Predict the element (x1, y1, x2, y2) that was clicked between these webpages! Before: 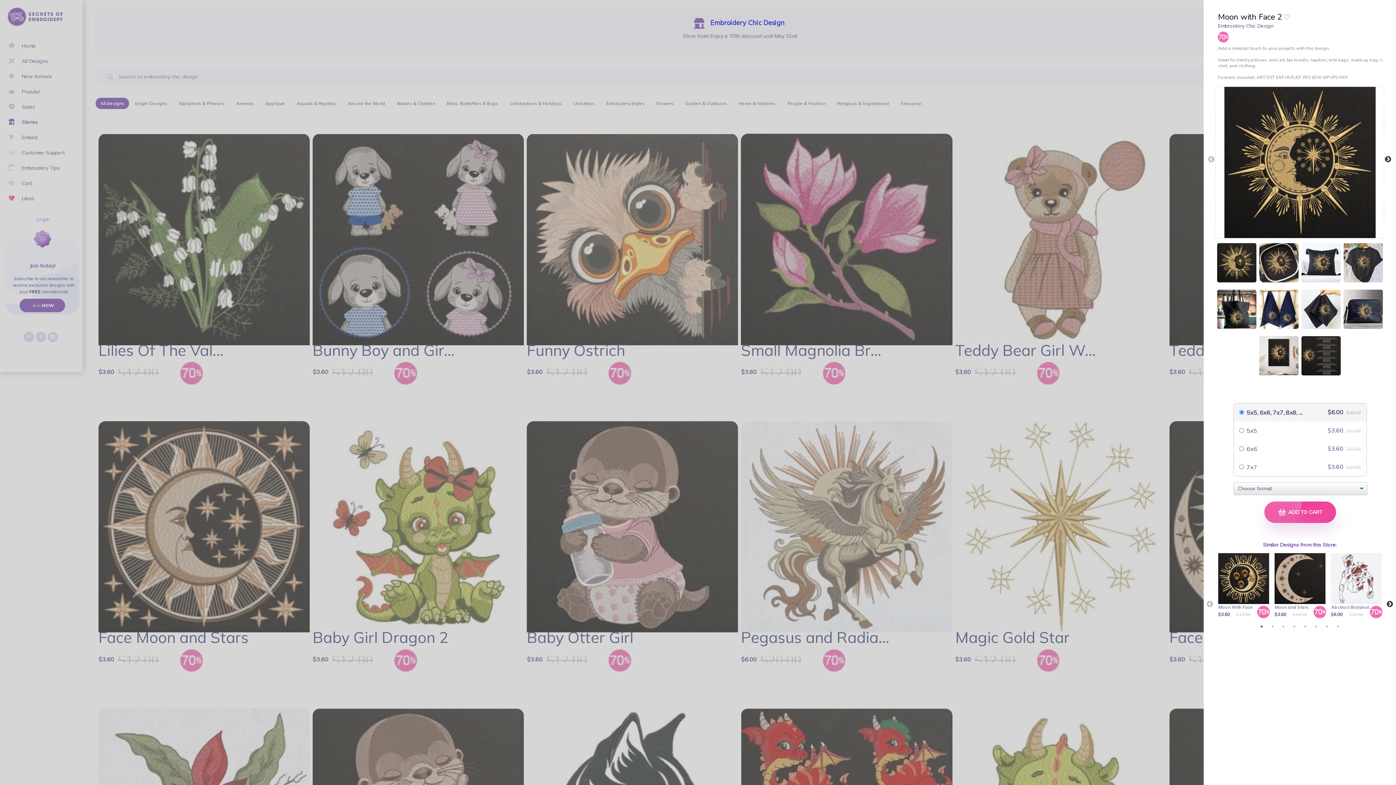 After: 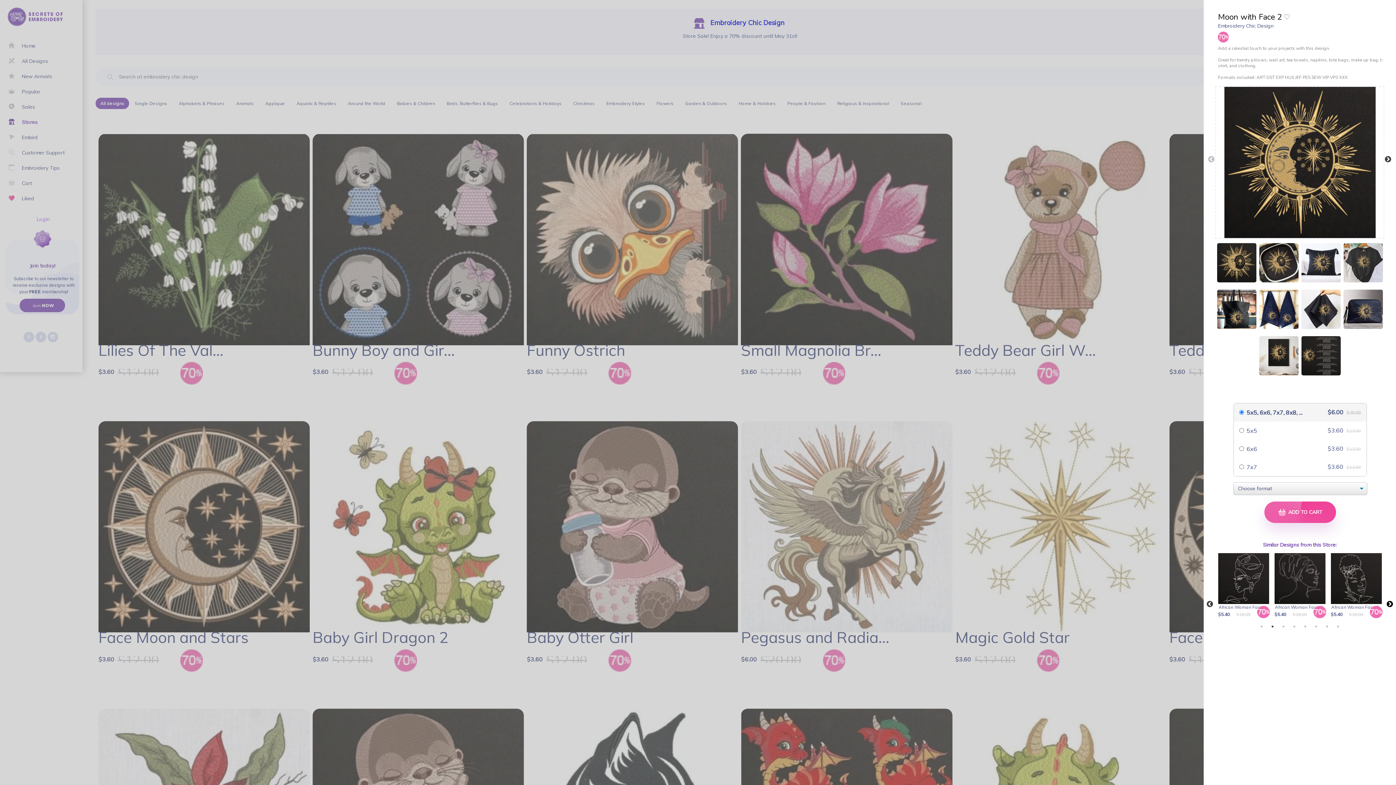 Action: bbox: (1386, 601, 1393, 608) label: Next